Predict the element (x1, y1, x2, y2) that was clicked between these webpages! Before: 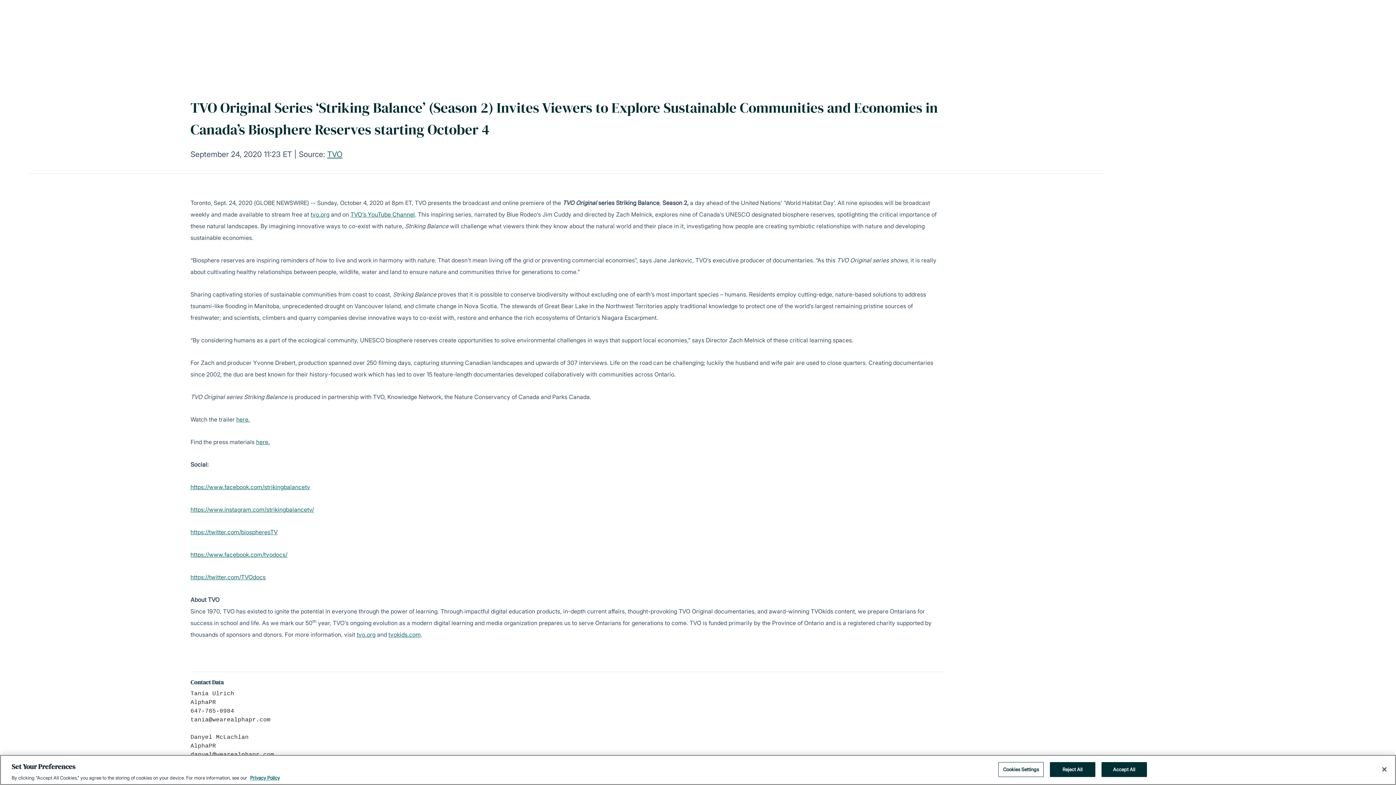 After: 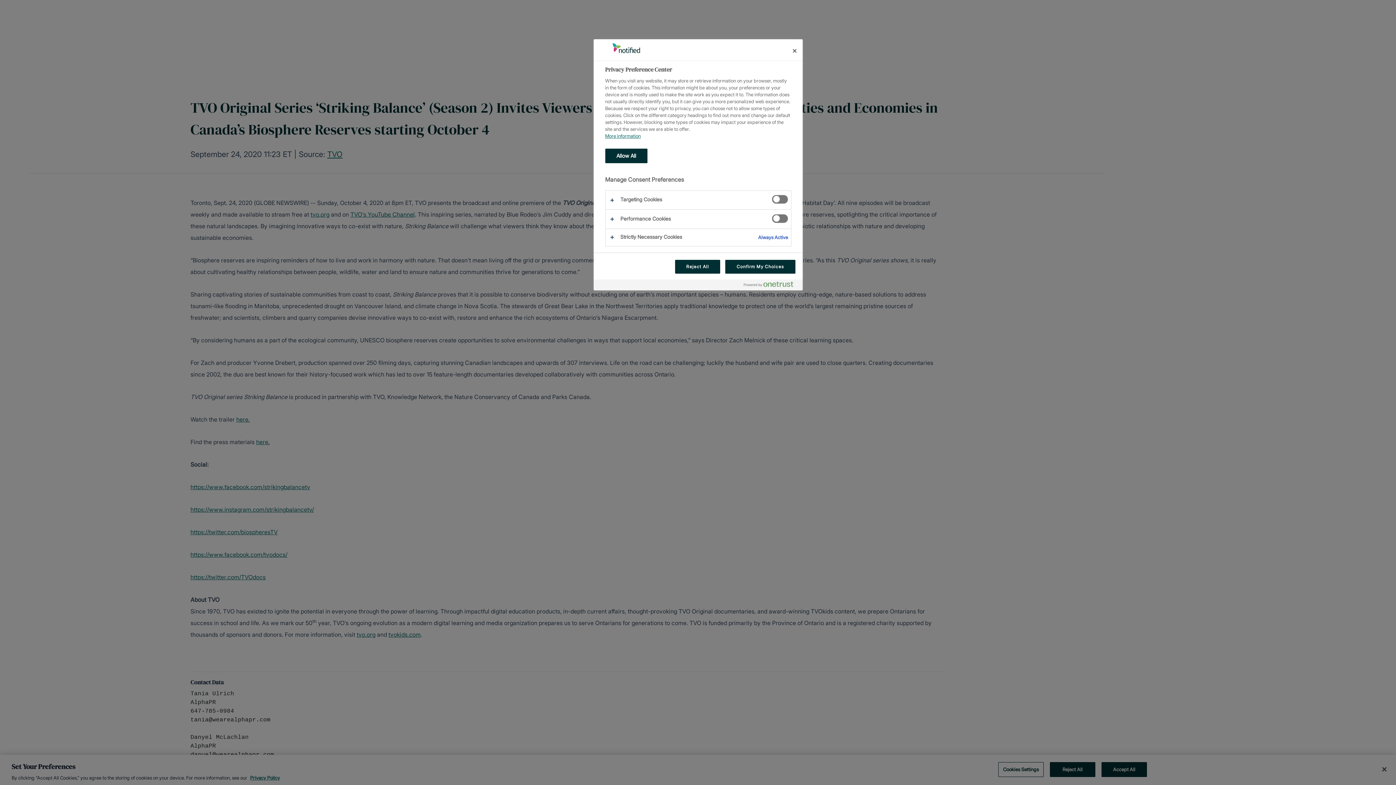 Action: bbox: (998, 762, 1043, 777) label: Cookies Settings, Opens the preference center dialog